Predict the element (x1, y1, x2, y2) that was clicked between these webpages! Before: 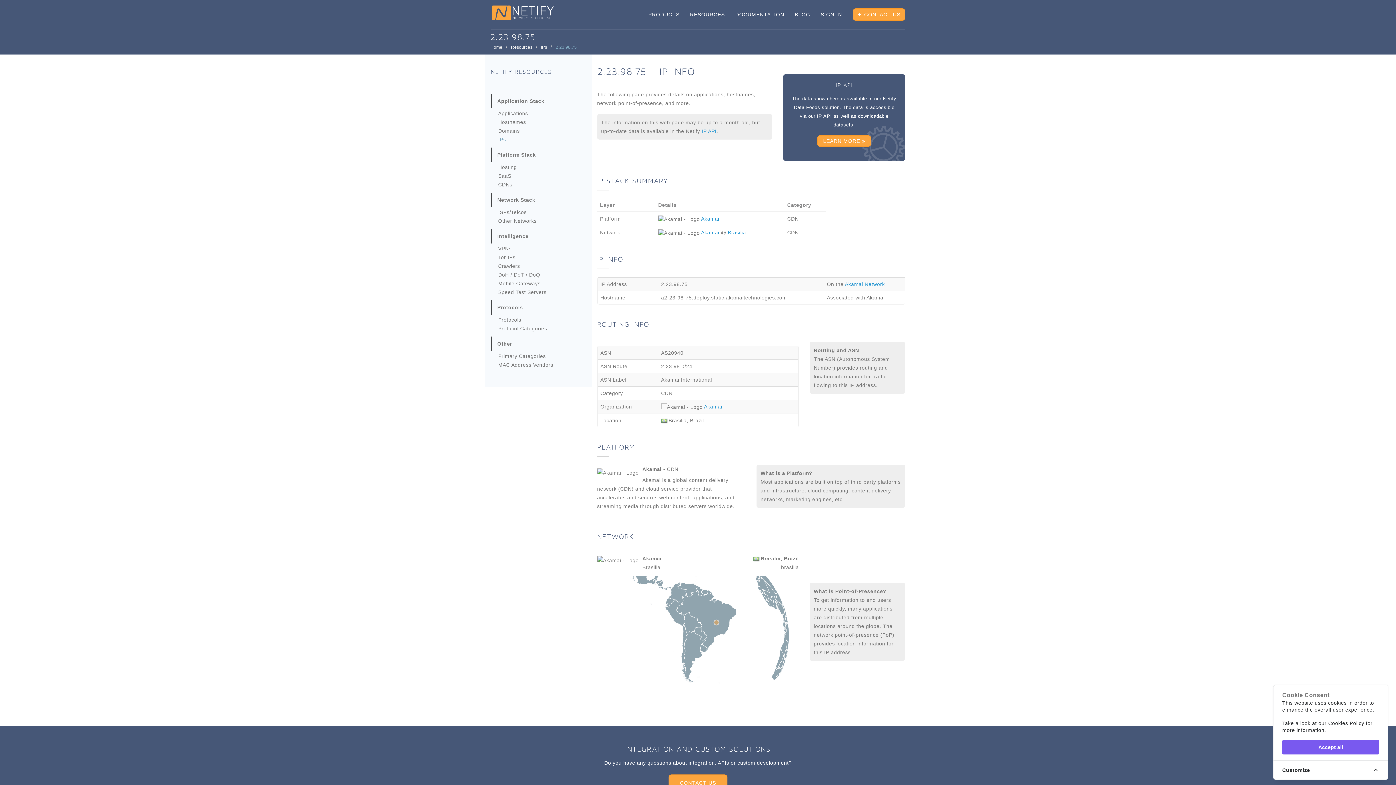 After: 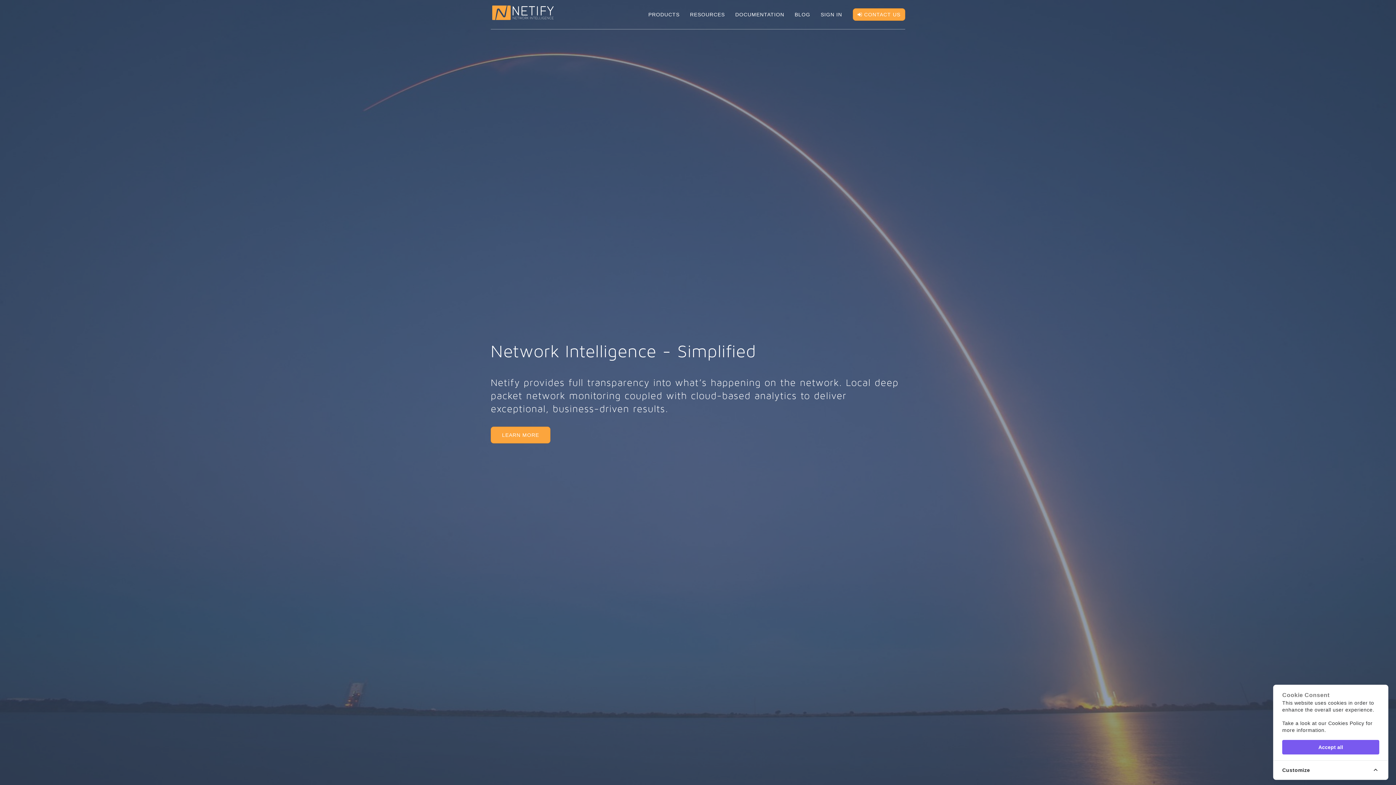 Action: bbox: (492, 9, 553, 15)